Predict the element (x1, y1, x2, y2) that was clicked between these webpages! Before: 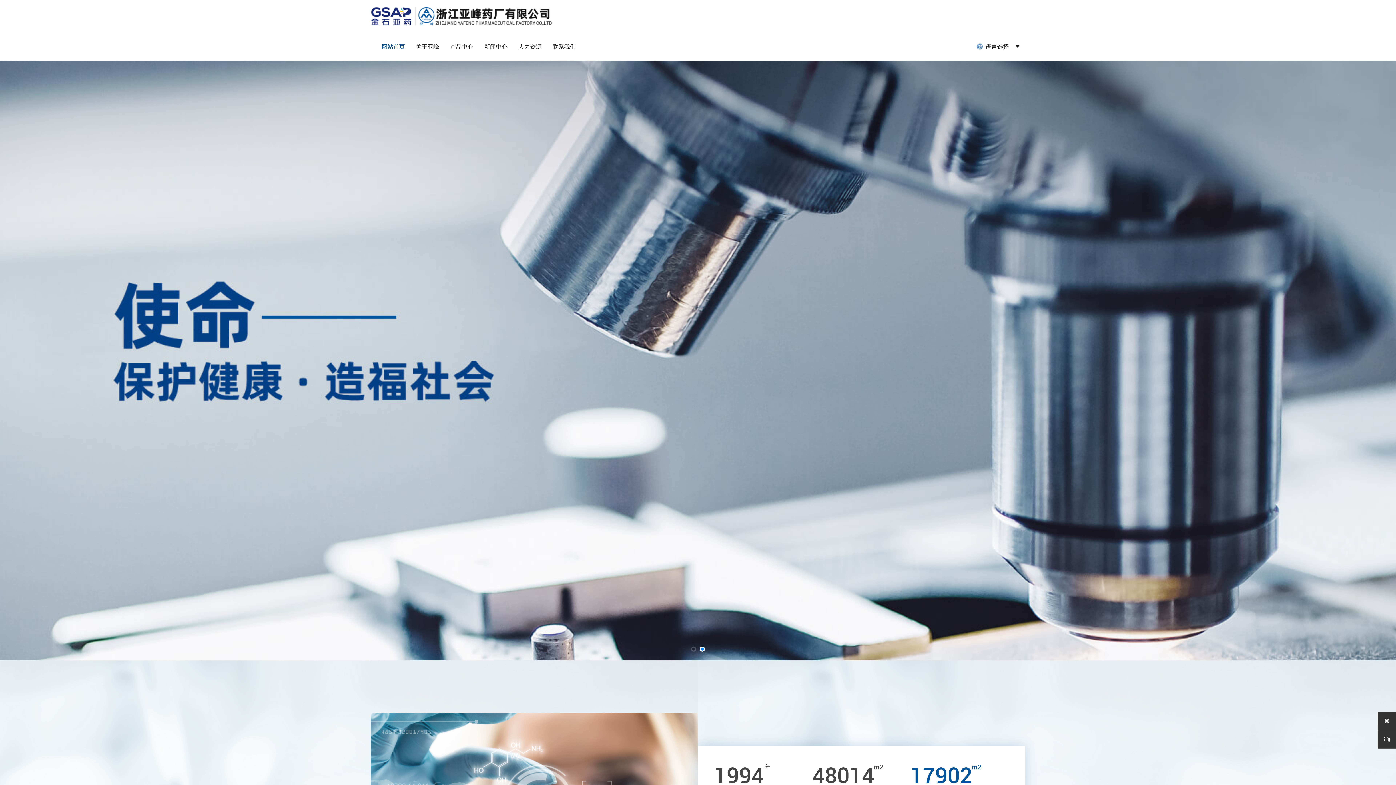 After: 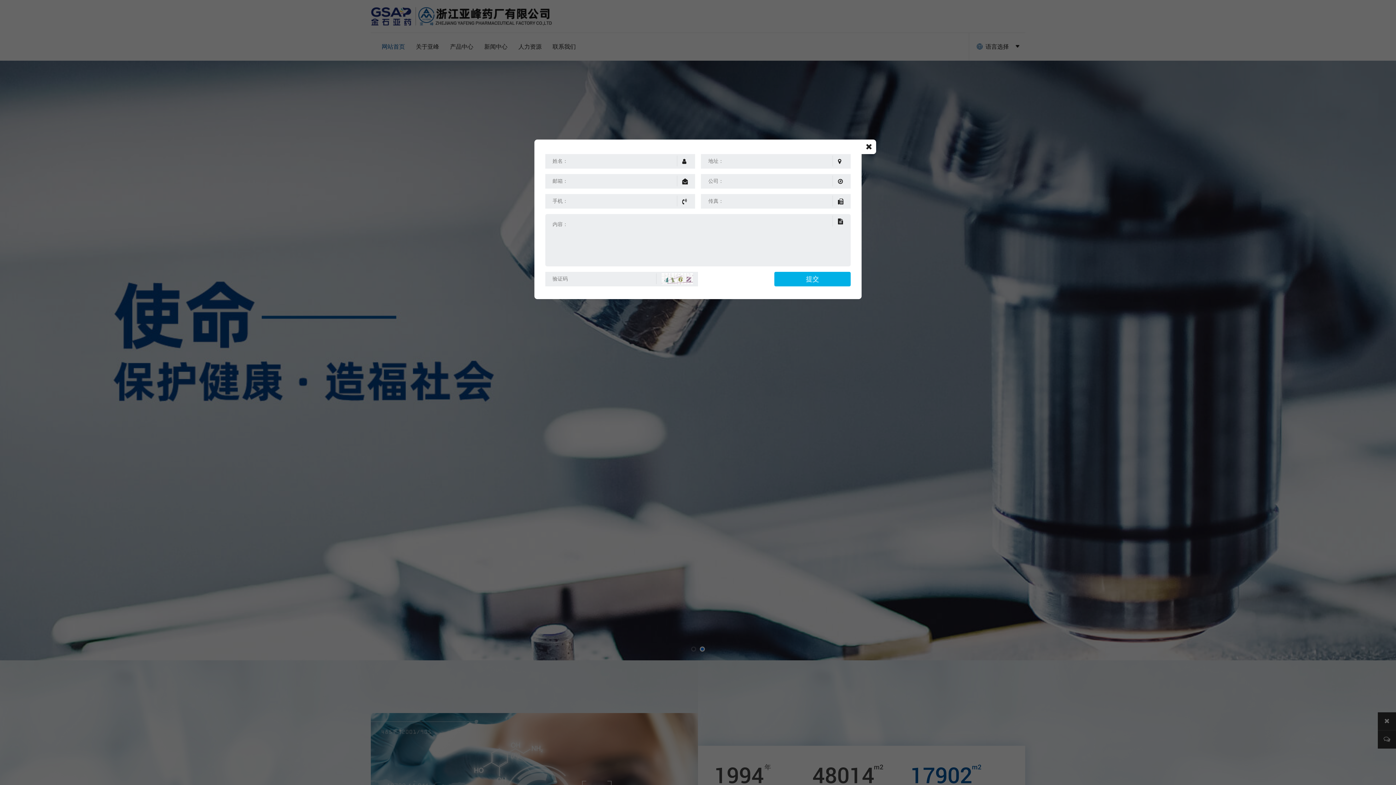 Action: bbox: (1378, 737, 1396, 742)